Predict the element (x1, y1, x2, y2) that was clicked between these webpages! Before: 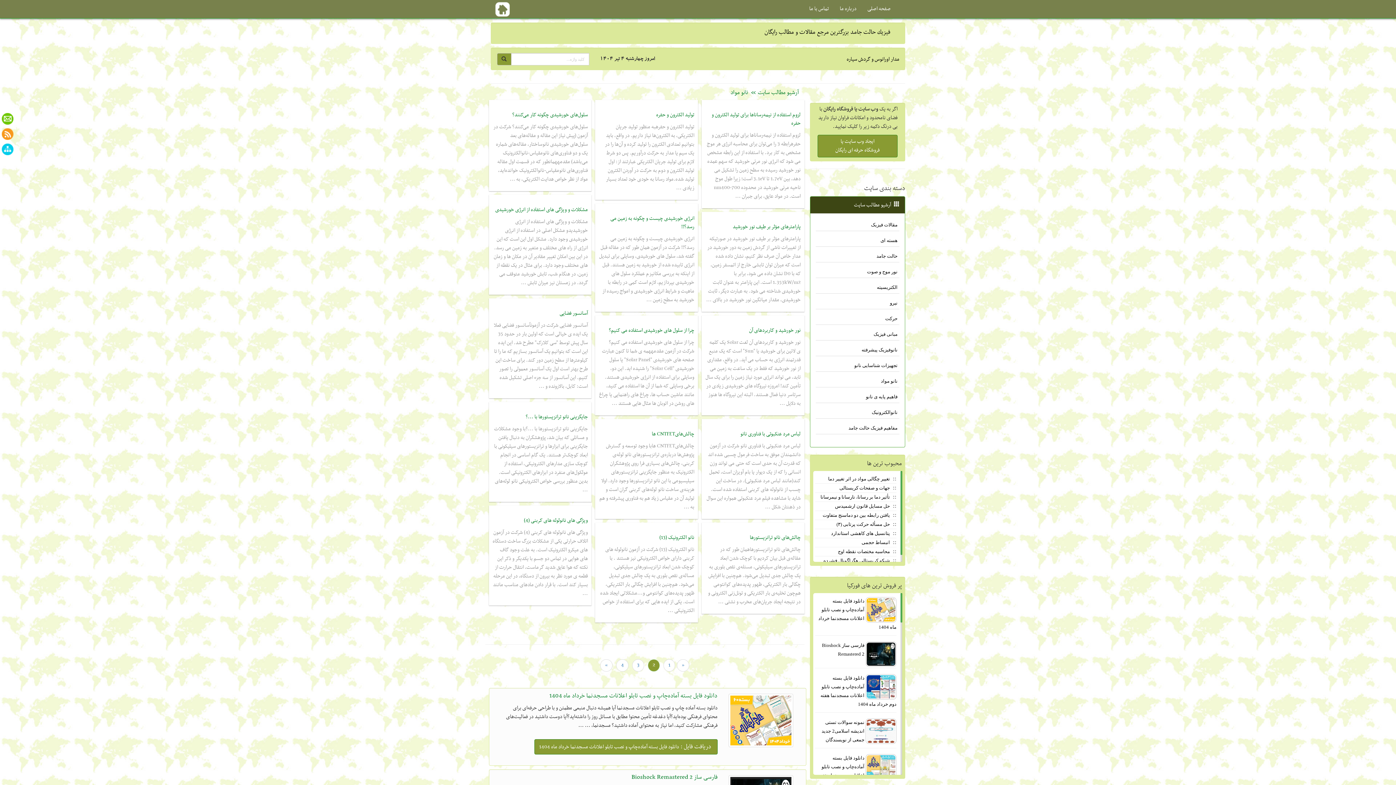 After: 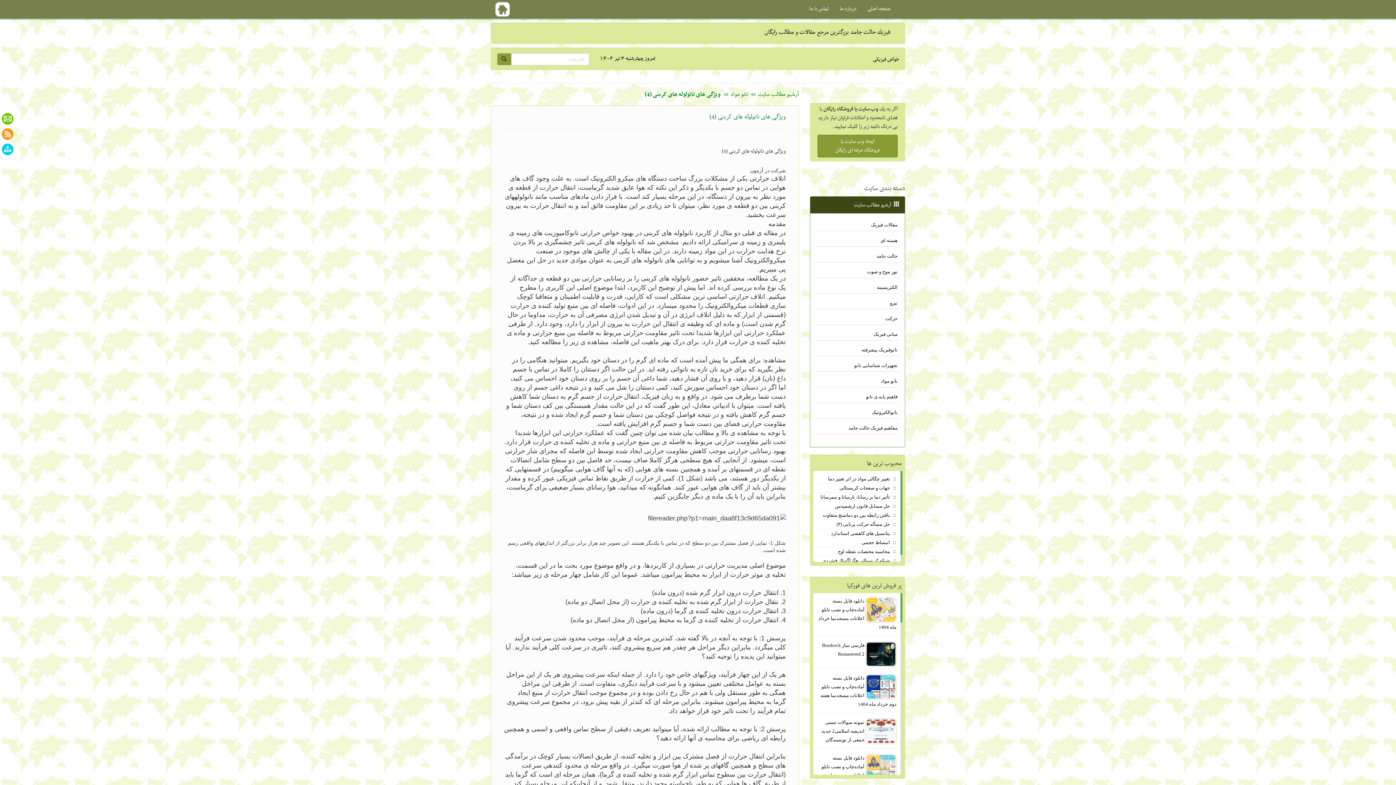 Action: bbox: (524, 516, 588, 525) label: ویژگی‏ های نانولوله‏ های کربنی (4)